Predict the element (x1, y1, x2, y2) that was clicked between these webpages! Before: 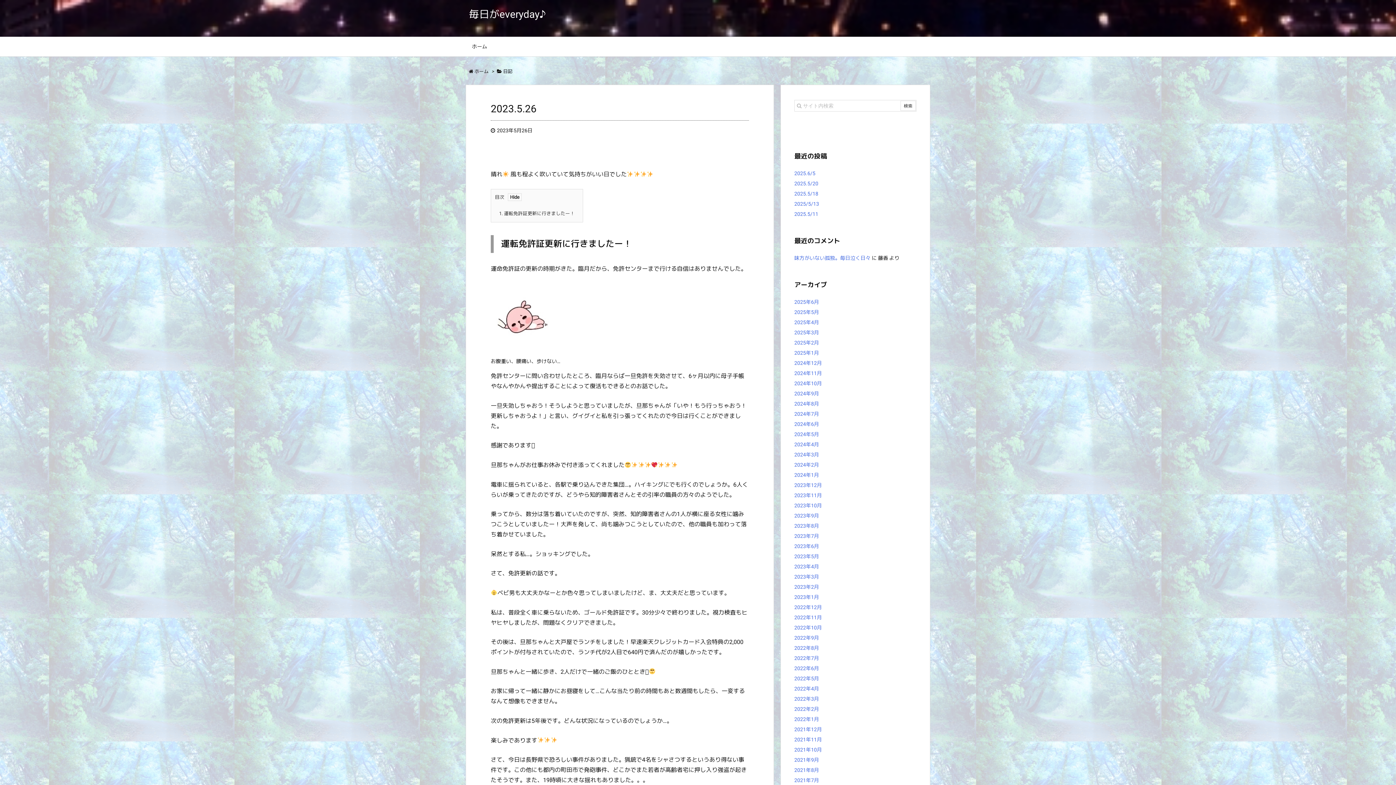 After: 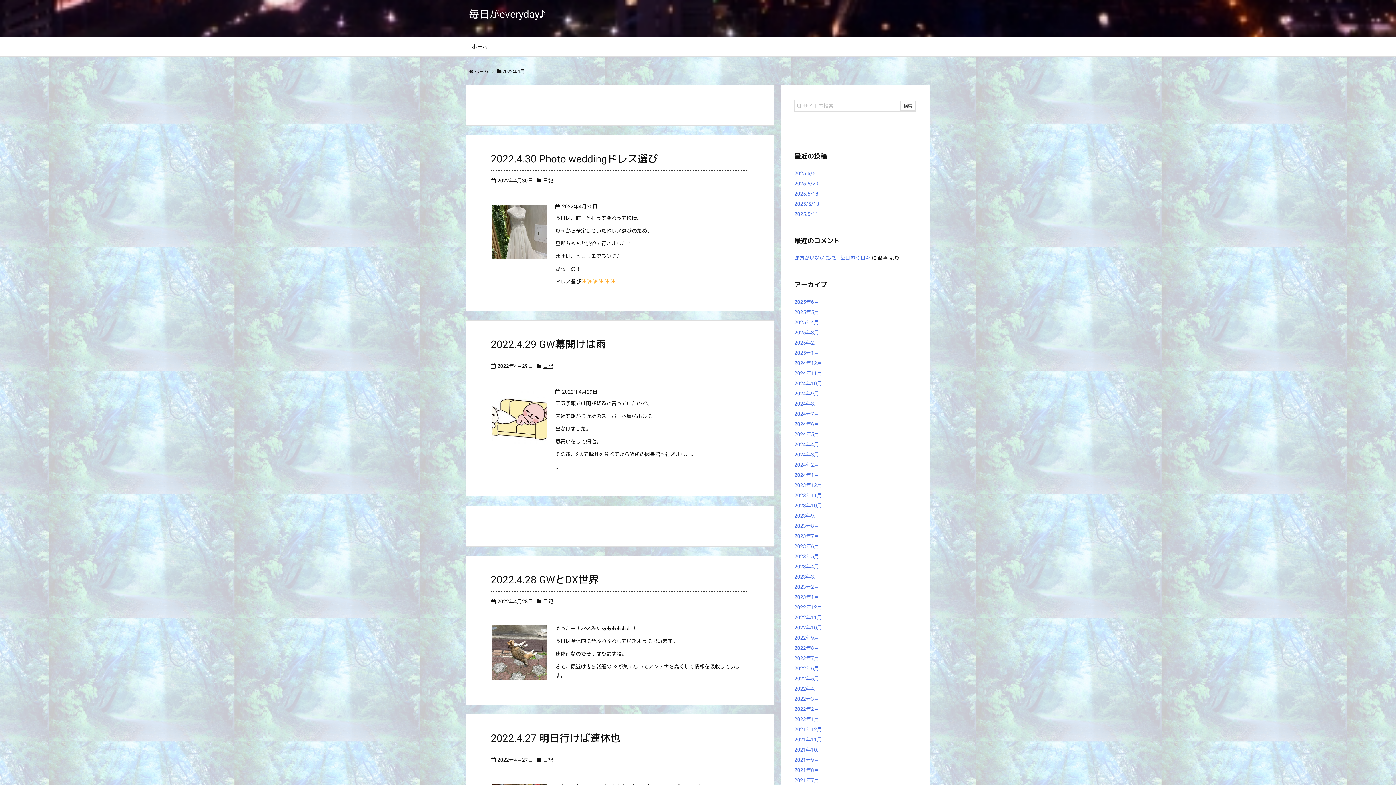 Action: label: 2022年4月 bbox: (794, 686, 819, 692)